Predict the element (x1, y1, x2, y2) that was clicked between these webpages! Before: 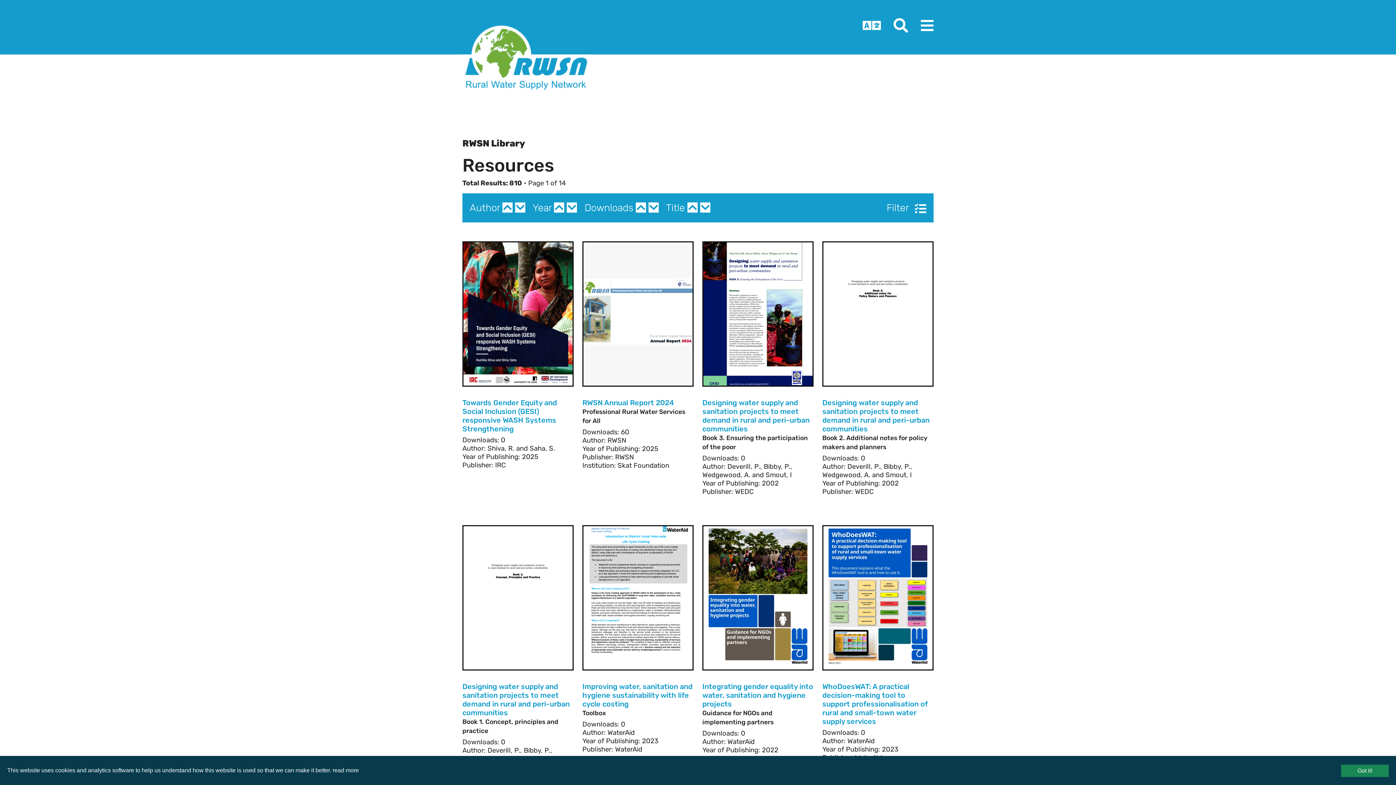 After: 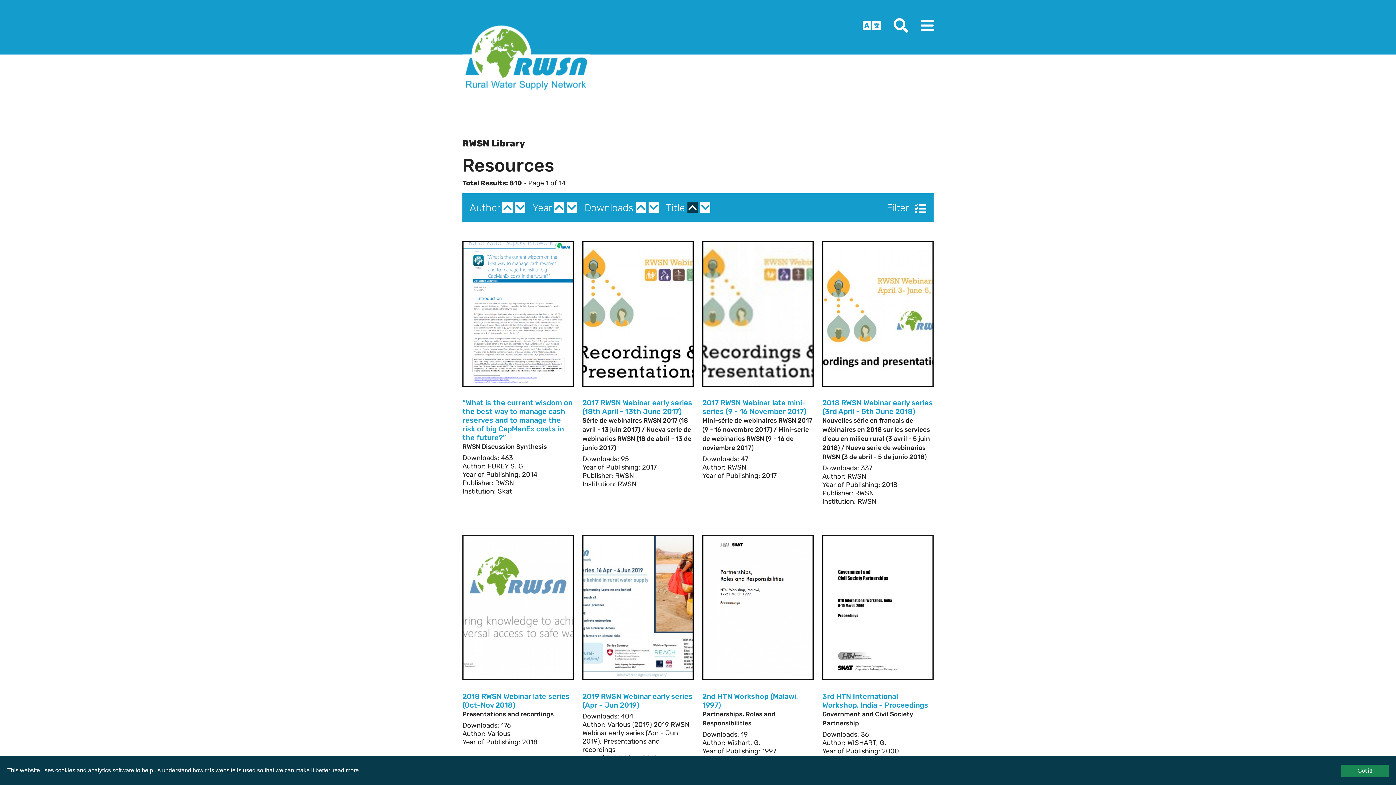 Action: bbox: (687, 202, 697, 212)